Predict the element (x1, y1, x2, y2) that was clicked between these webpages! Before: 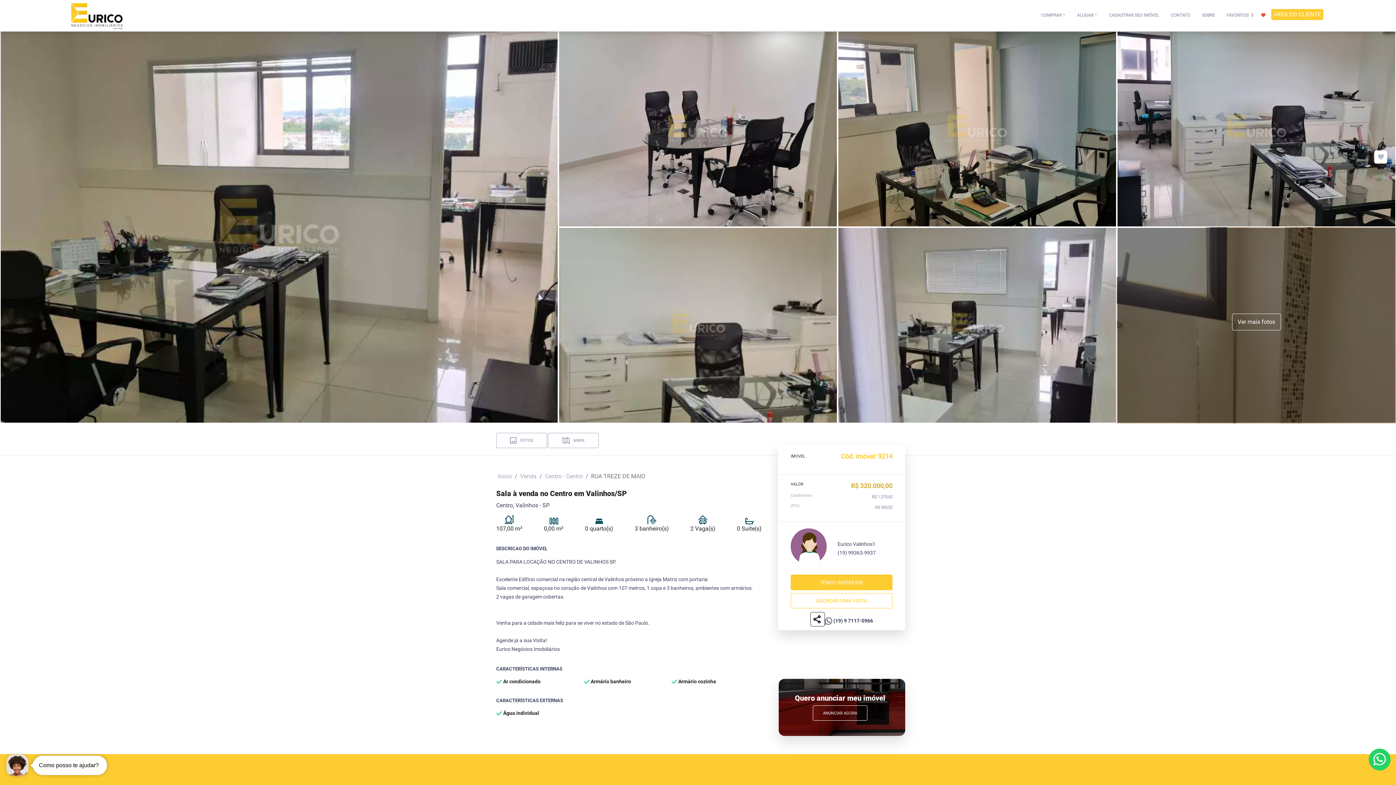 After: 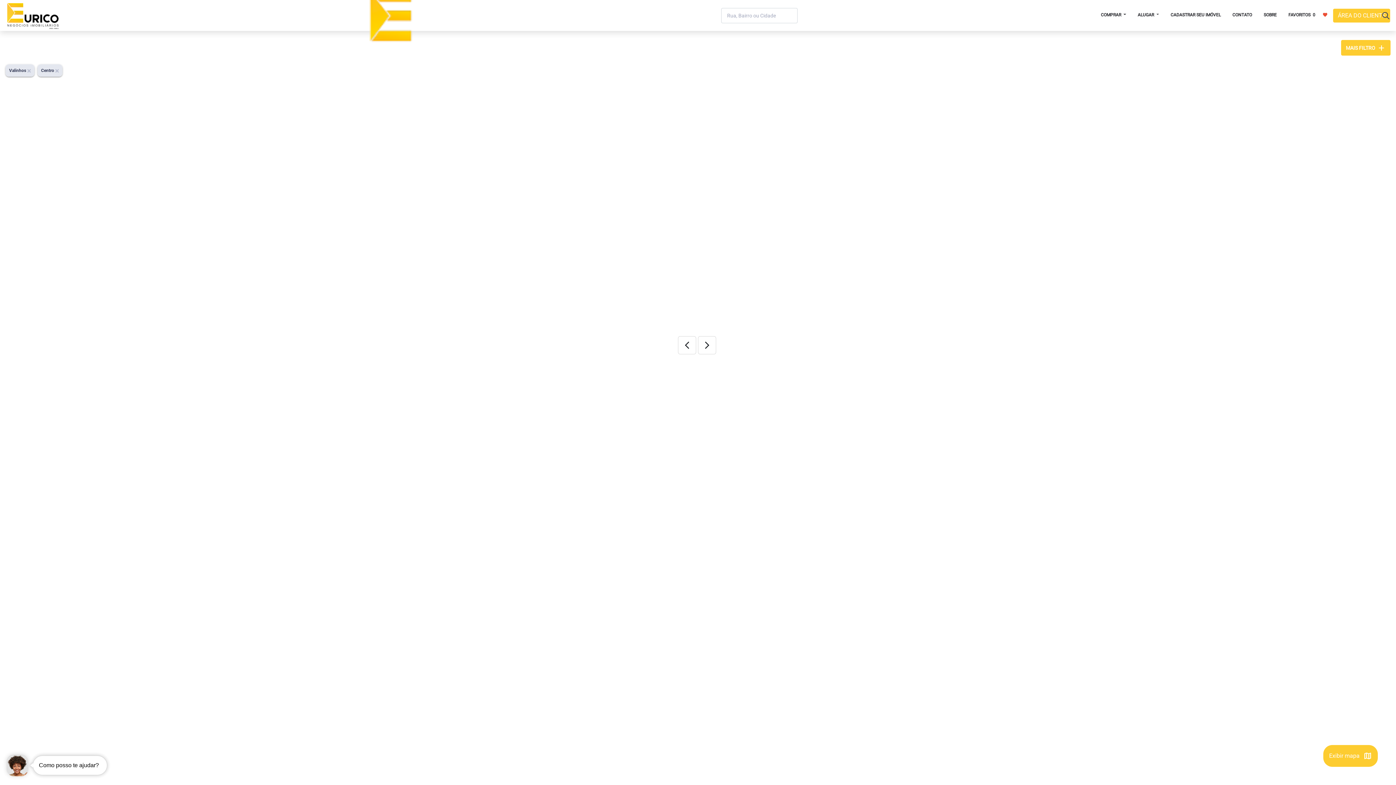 Action: label: Centro - Centro bbox: (545, 472, 582, 481)